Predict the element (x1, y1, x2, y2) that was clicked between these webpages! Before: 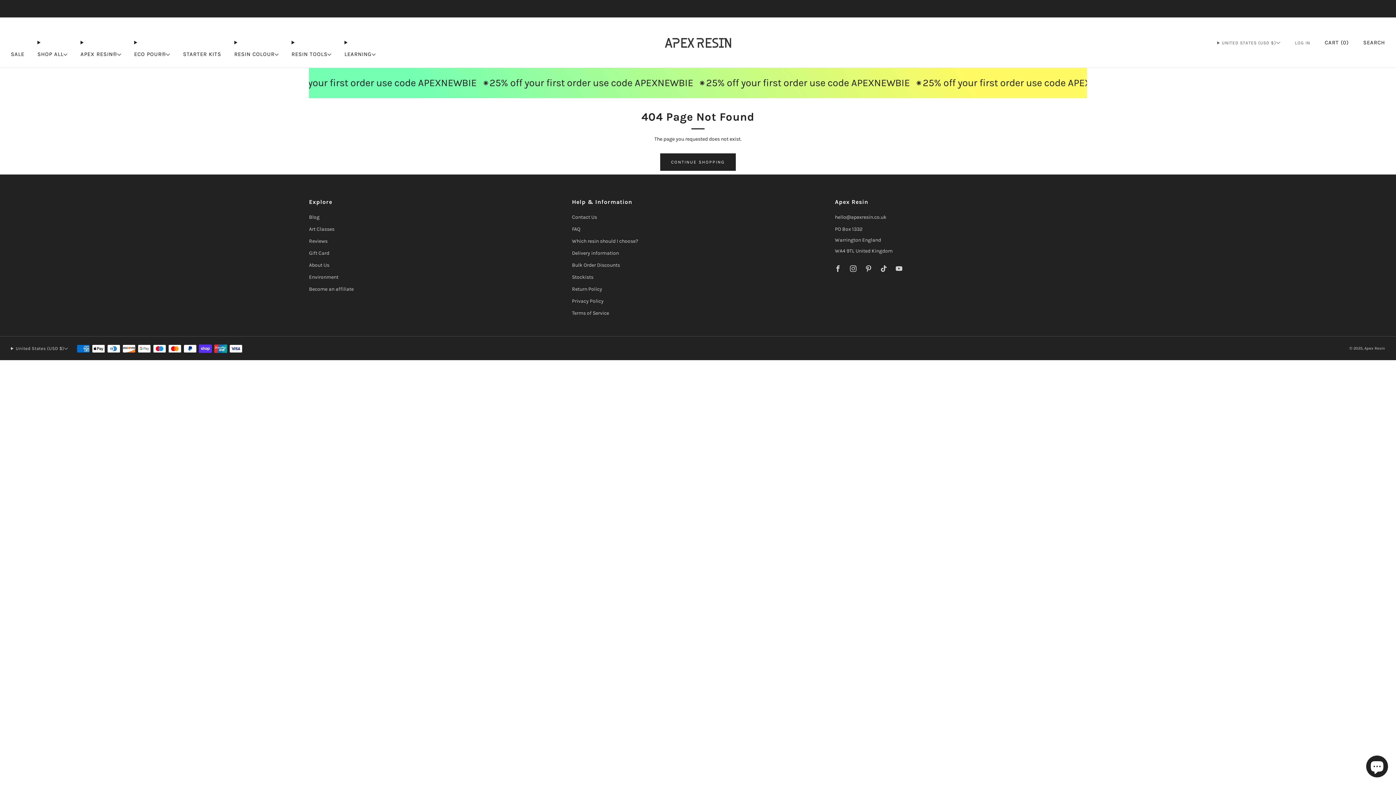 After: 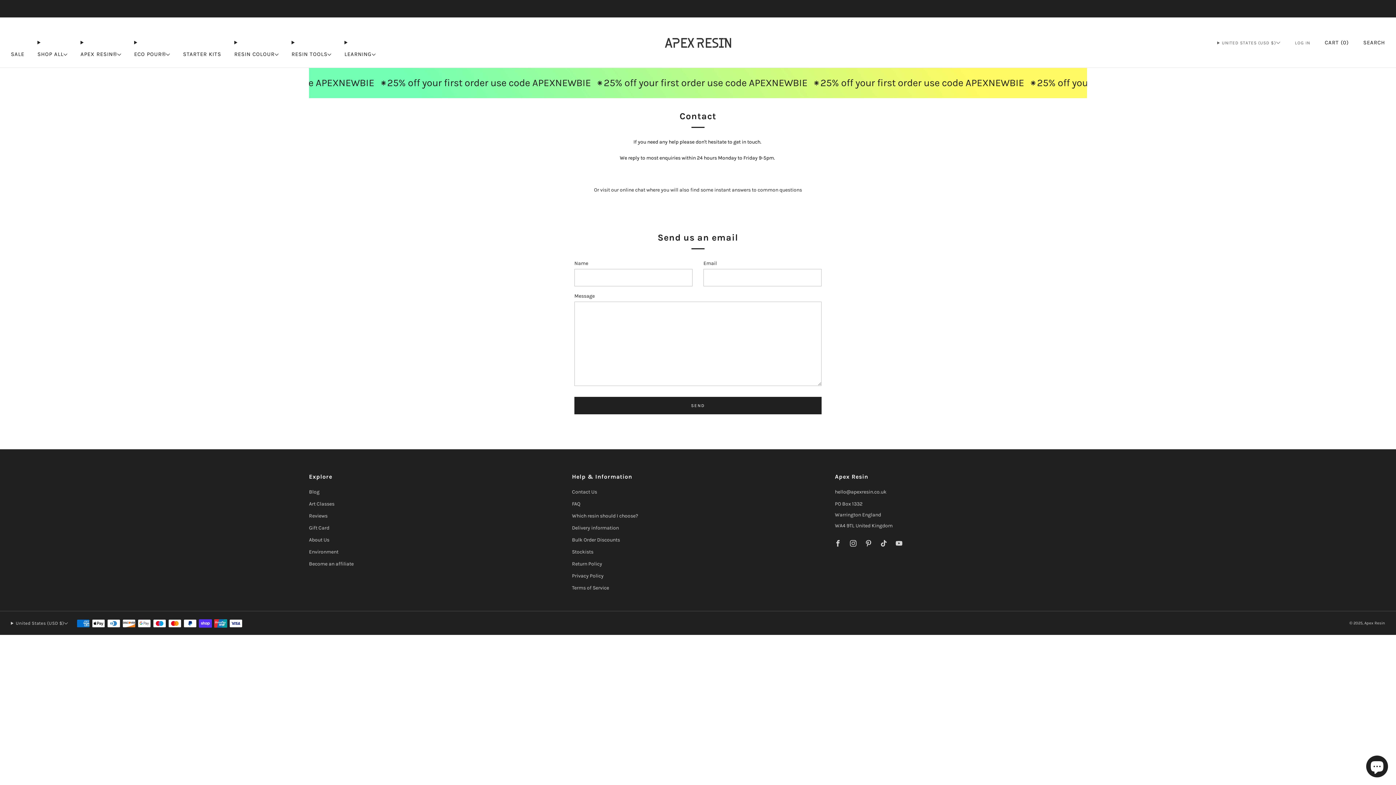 Action: label: Contact Us bbox: (572, 214, 597, 220)